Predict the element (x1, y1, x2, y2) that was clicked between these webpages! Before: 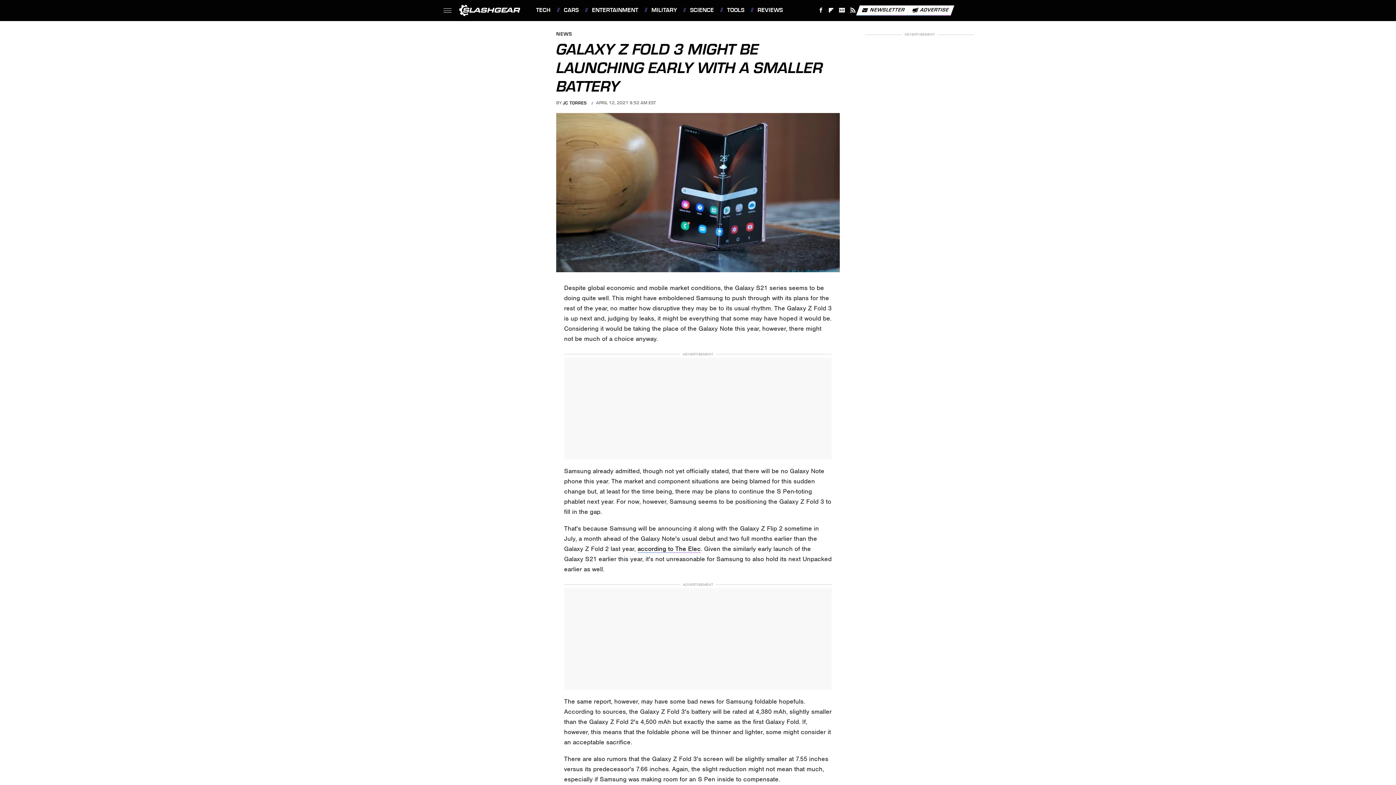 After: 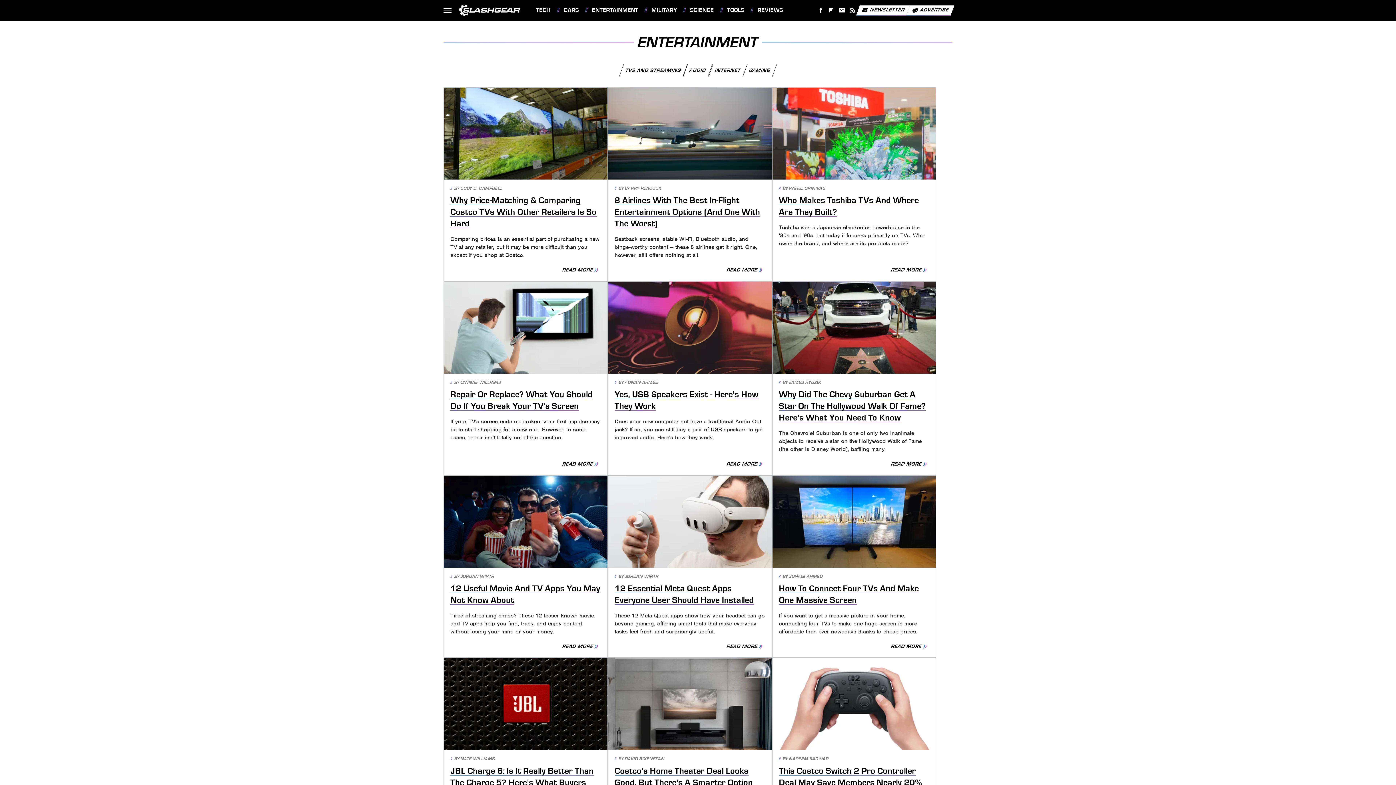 Action: bbox: (585, 0, 638, 20) label: ENTERTAINMENT